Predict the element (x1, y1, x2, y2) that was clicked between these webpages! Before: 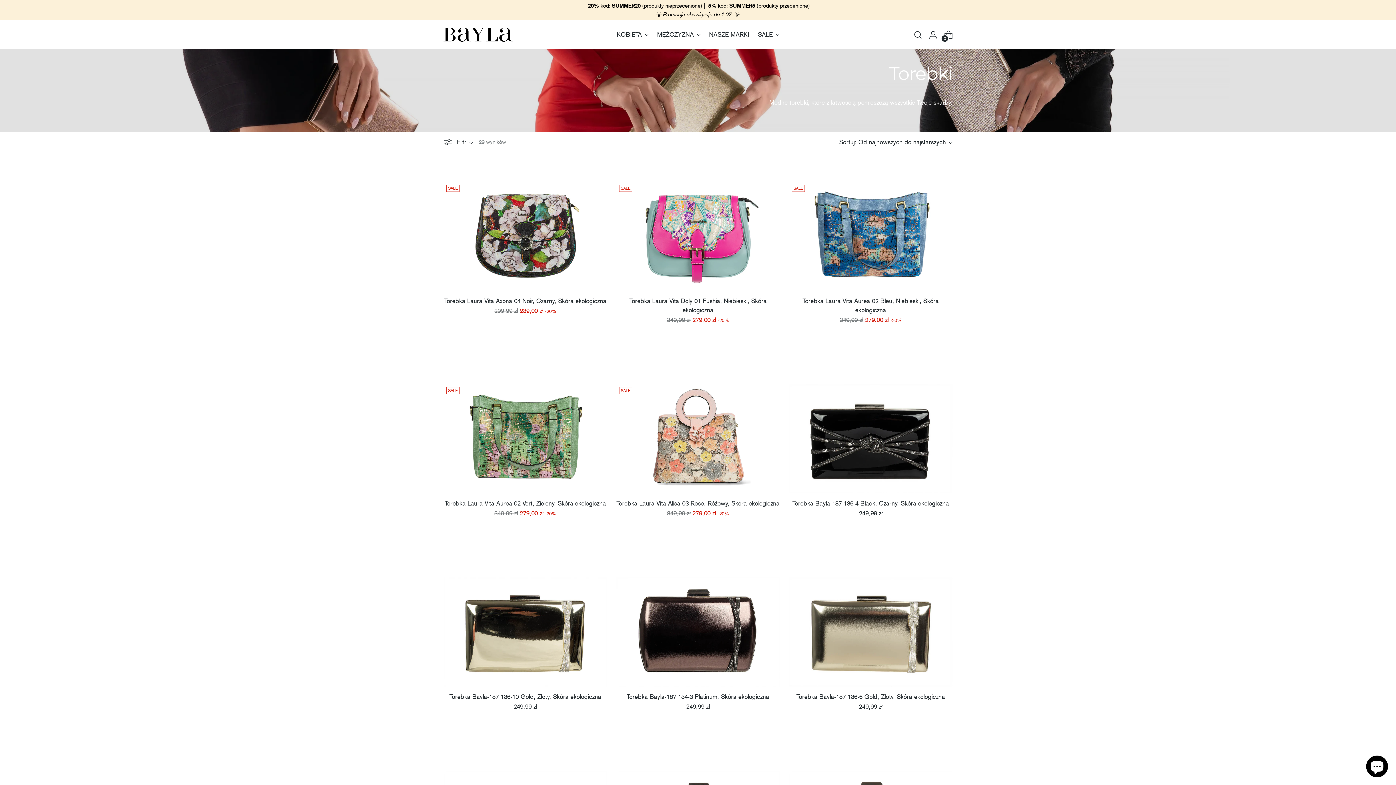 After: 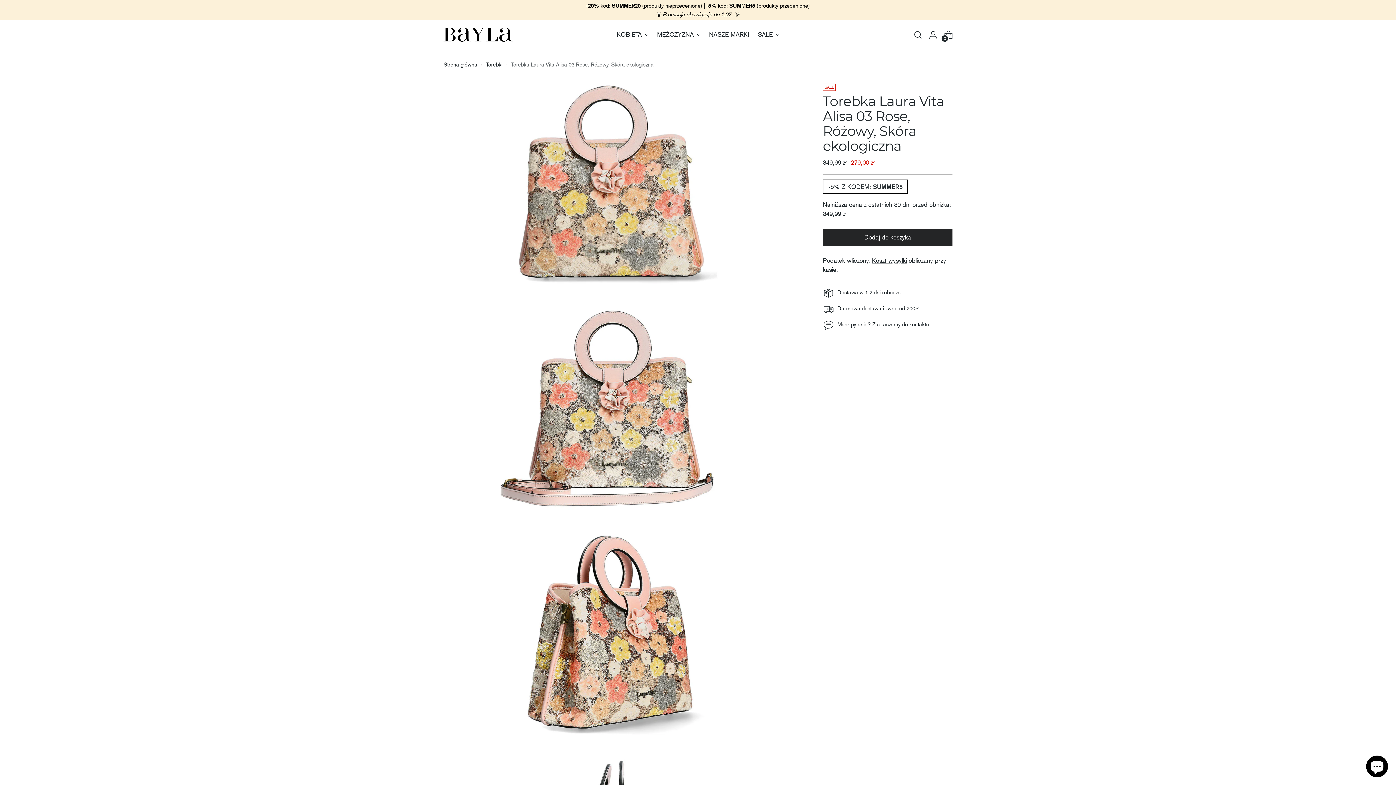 Action: label: Torebka Laura Vita Alisa 03 Rose, Różowy, Skóra ekologiczna bbox: (616, 384, 780, 493)